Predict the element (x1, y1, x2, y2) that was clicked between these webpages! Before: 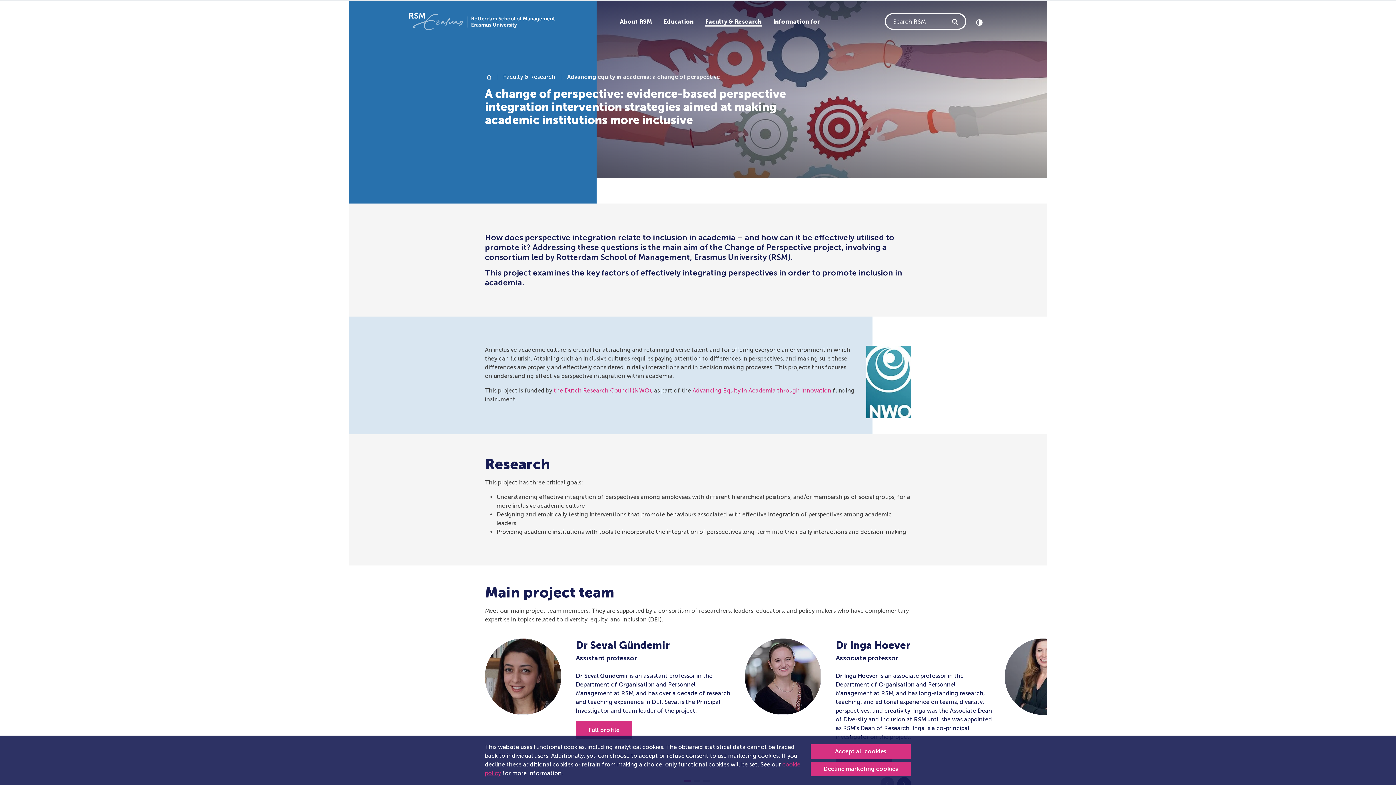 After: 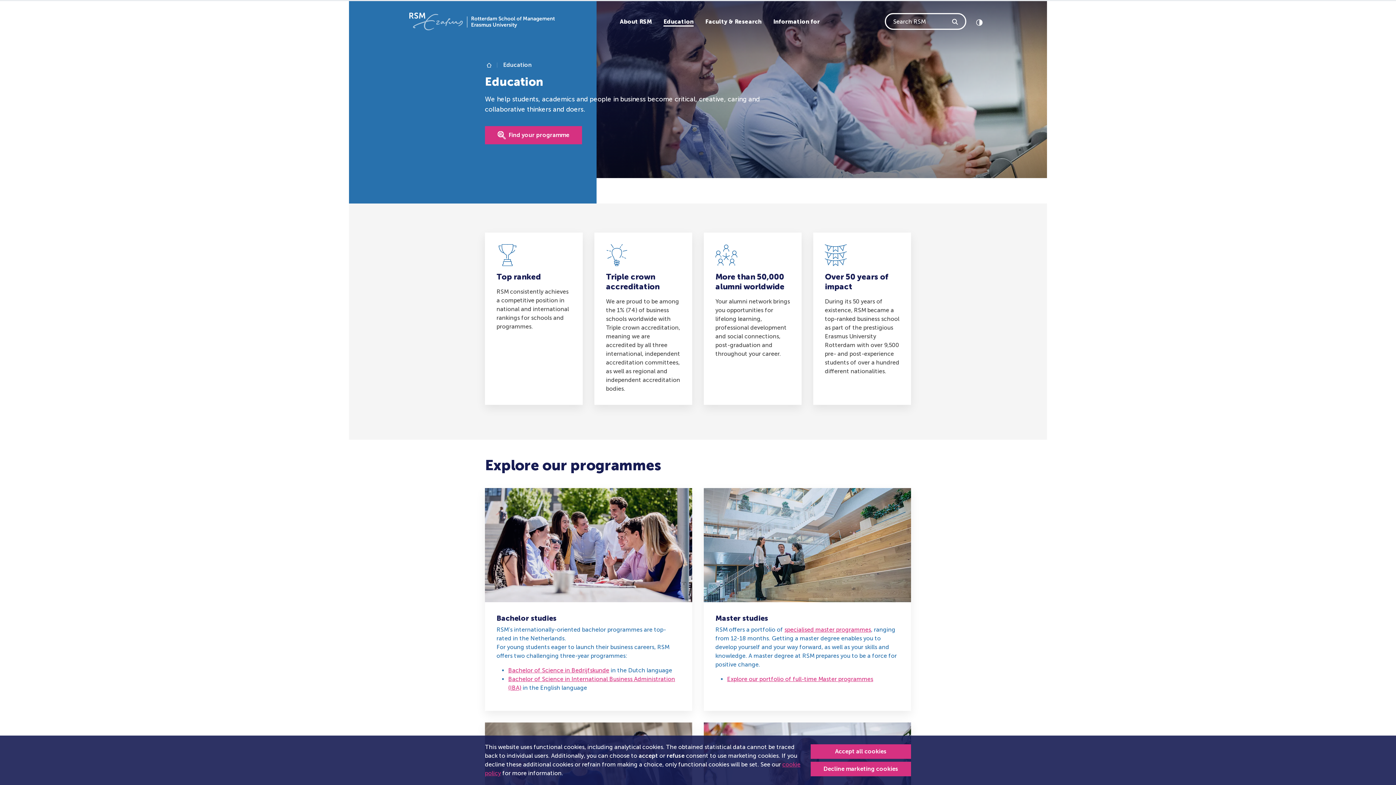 Action: bbox: (663, 17, 693, 25) label: Education